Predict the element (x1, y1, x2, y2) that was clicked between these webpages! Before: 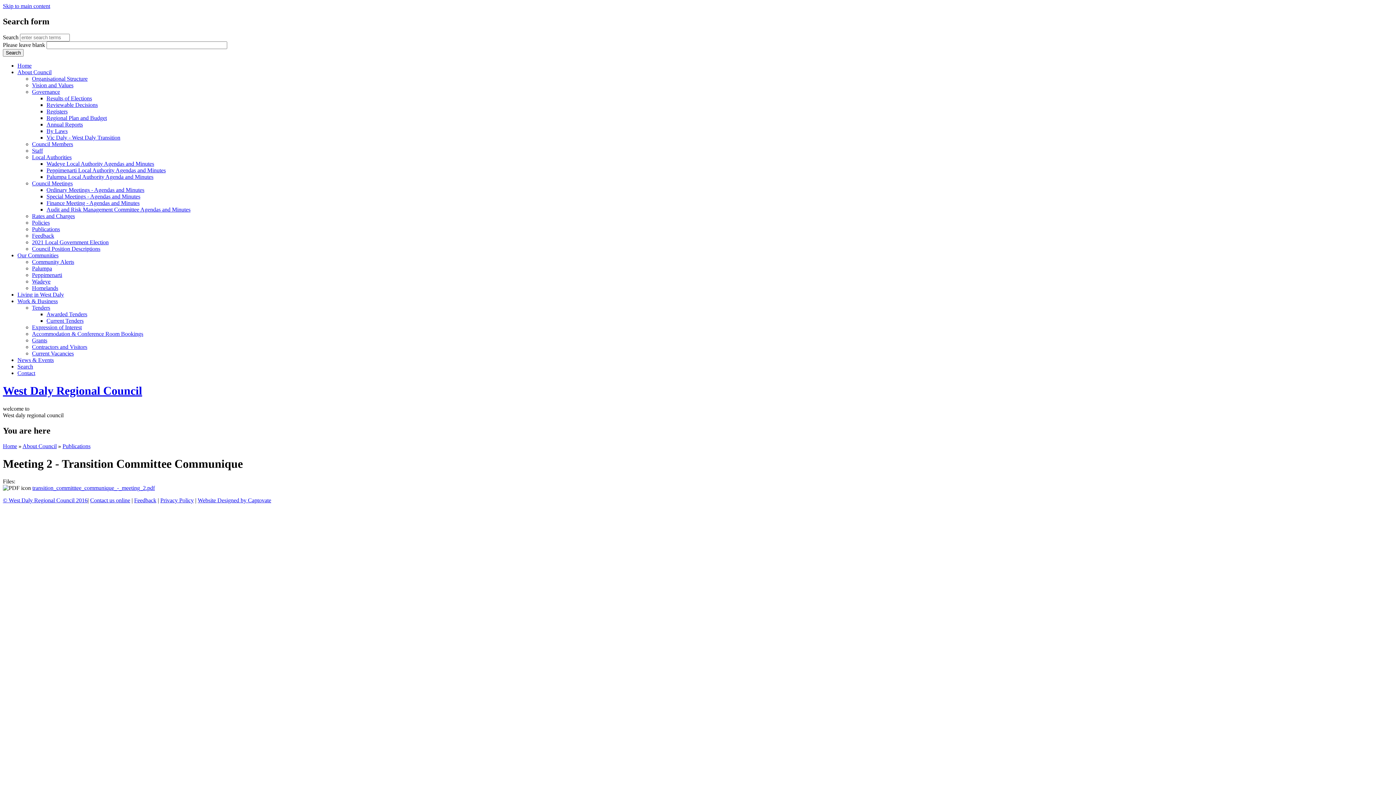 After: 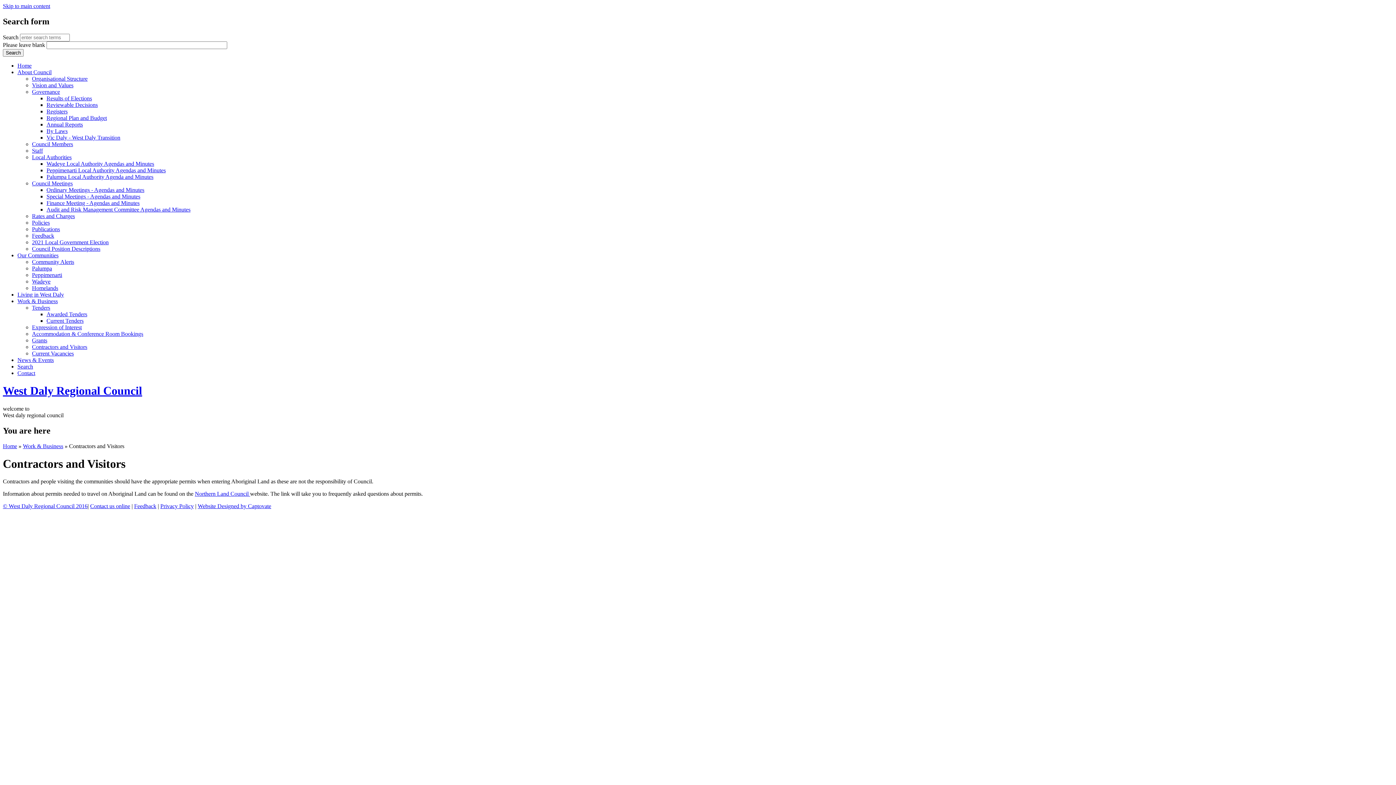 Action: label: Contractors and Visitors bbox: (32, 343, 87, 350)